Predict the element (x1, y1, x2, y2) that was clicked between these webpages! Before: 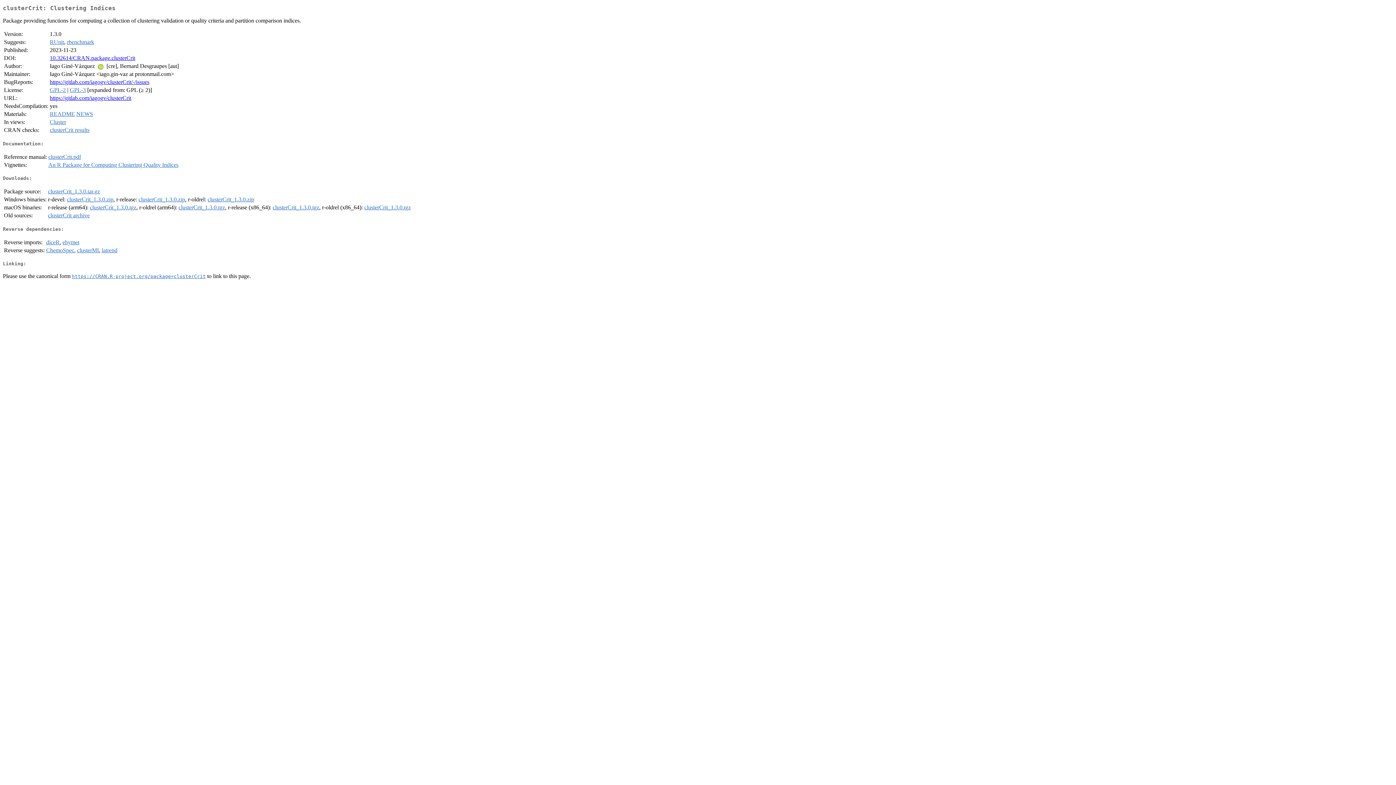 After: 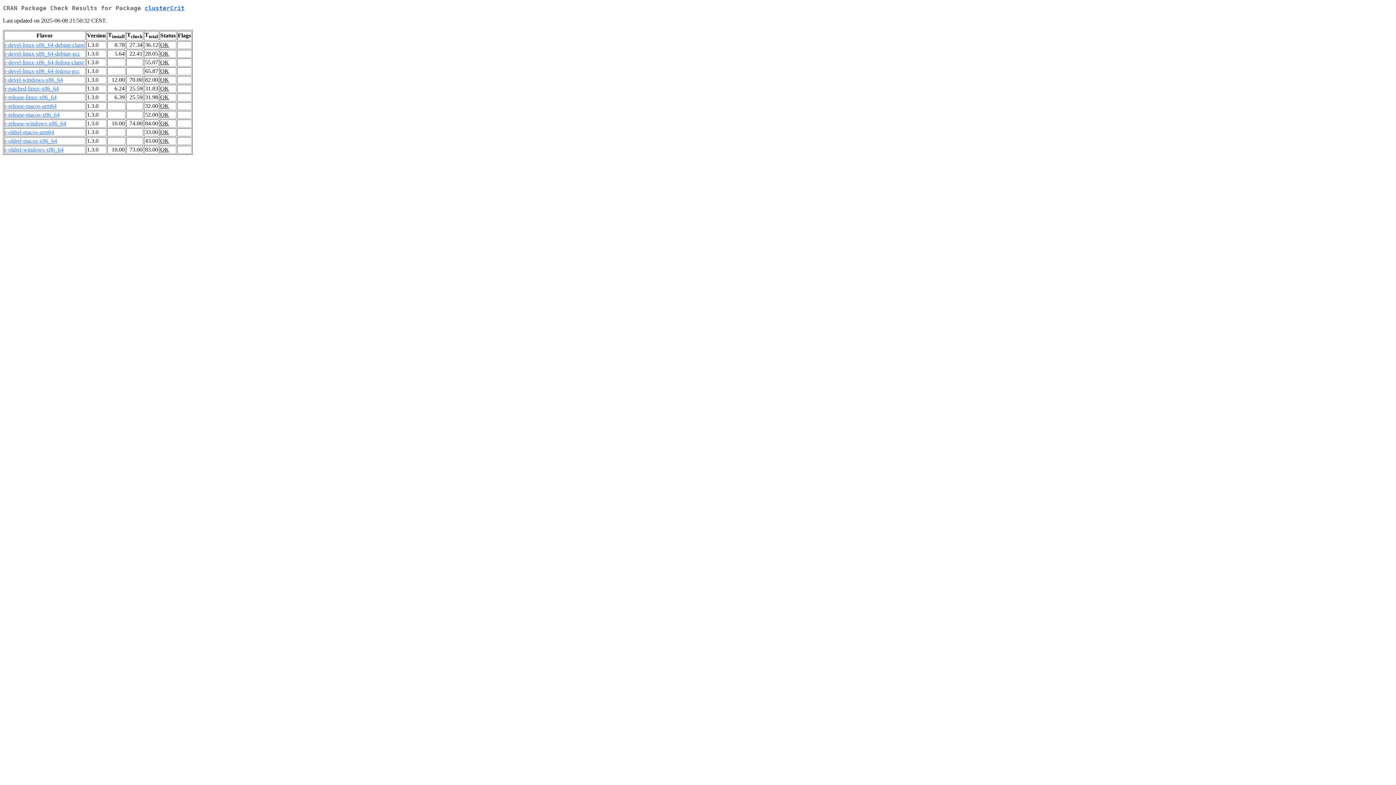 Action: label: clusterCrit results bbox: (49, 127, 89, 133)